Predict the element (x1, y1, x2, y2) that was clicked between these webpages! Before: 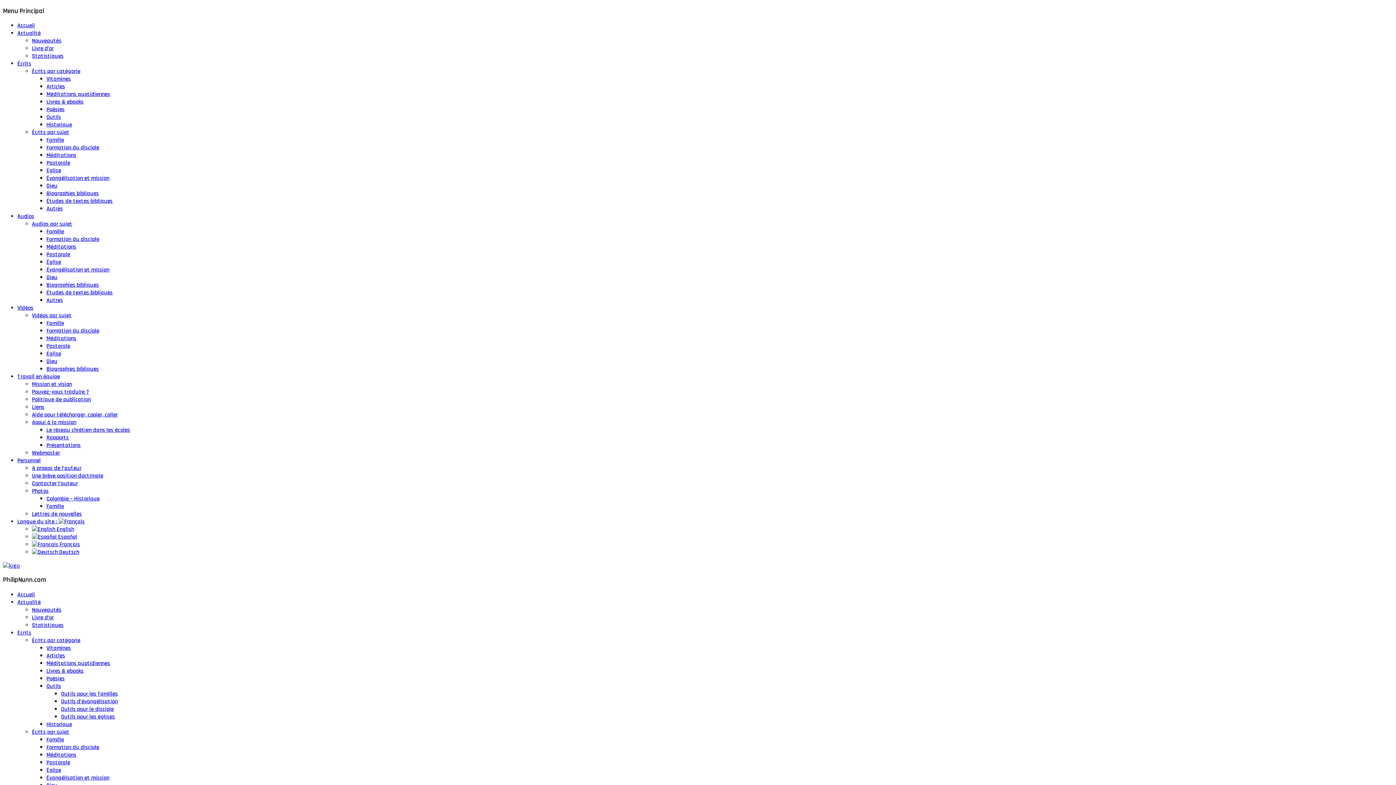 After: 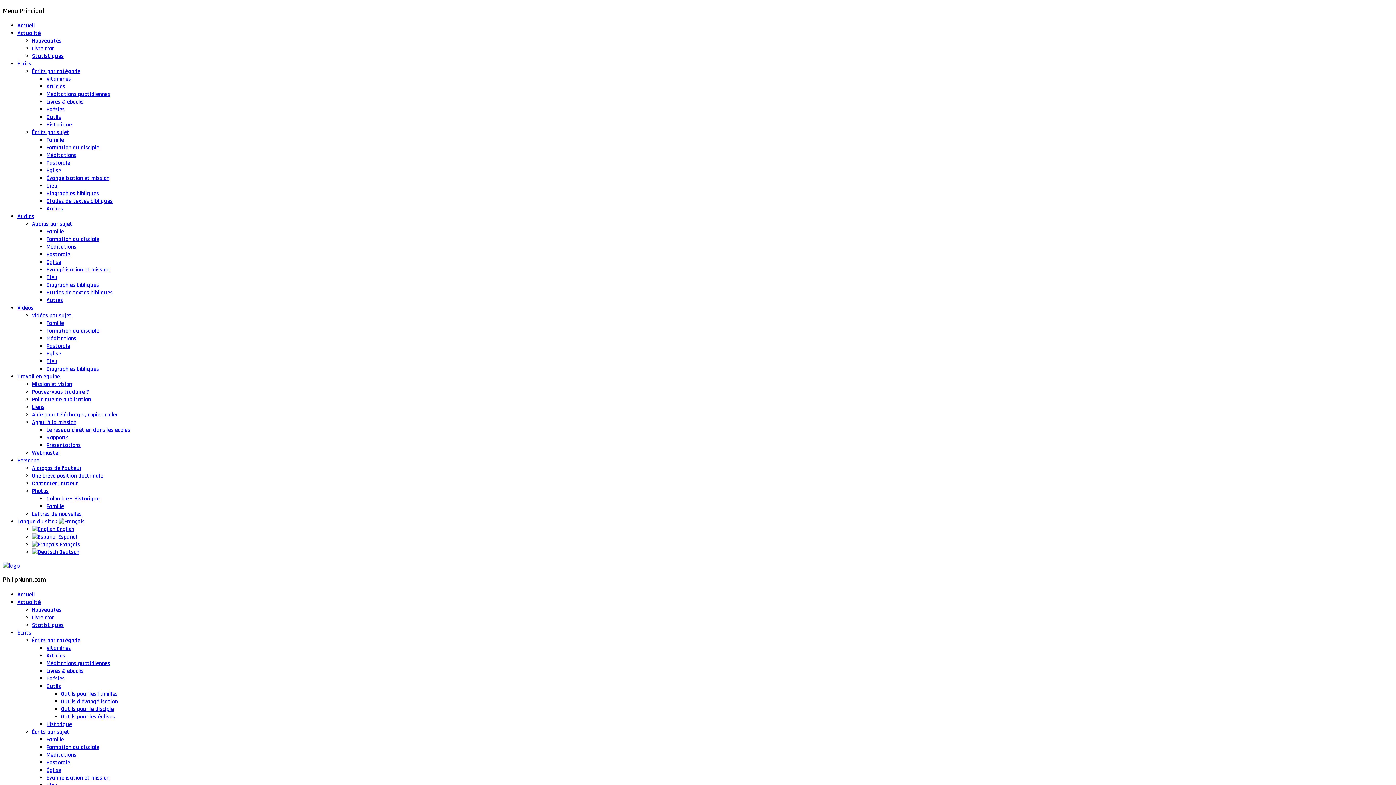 Action: bbox: (46, 342, 70, 350) label: Pastorale